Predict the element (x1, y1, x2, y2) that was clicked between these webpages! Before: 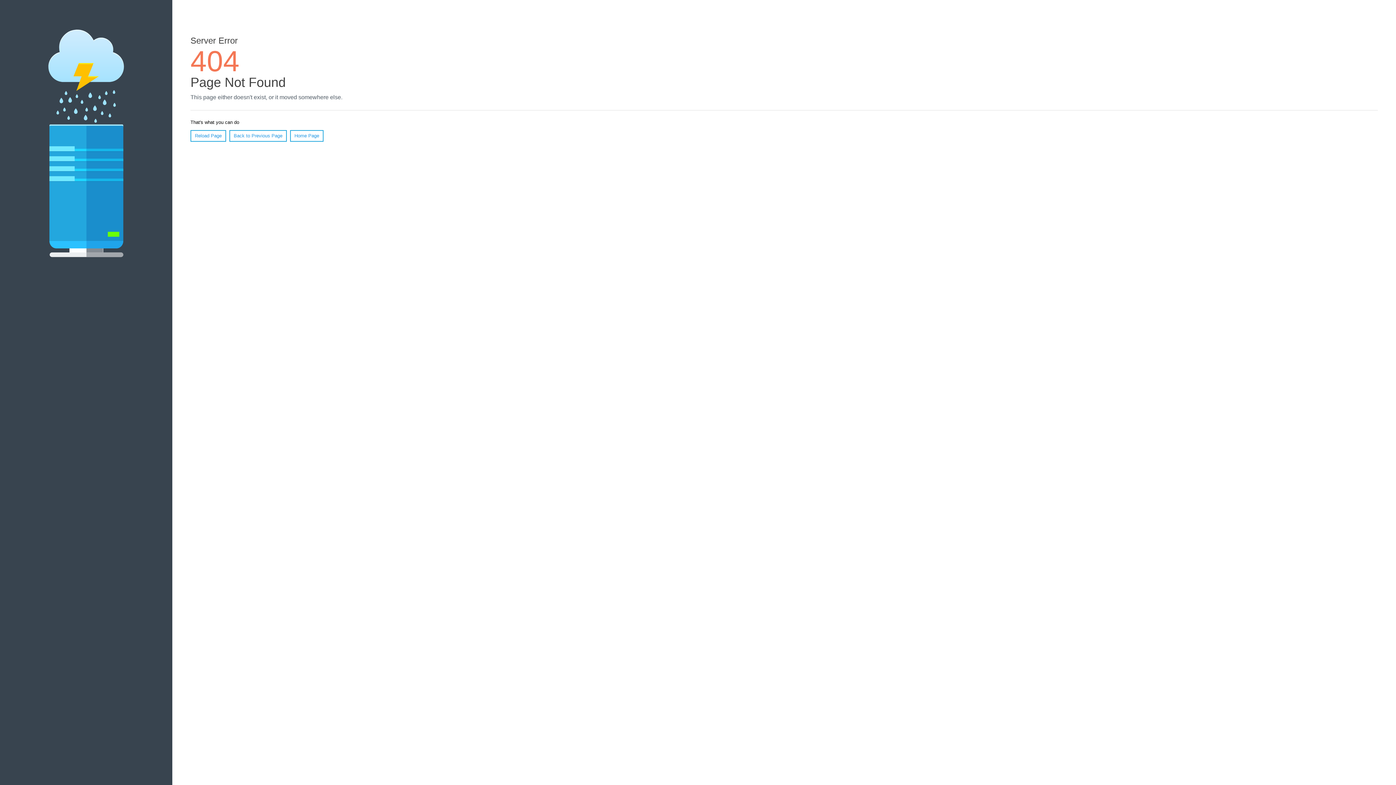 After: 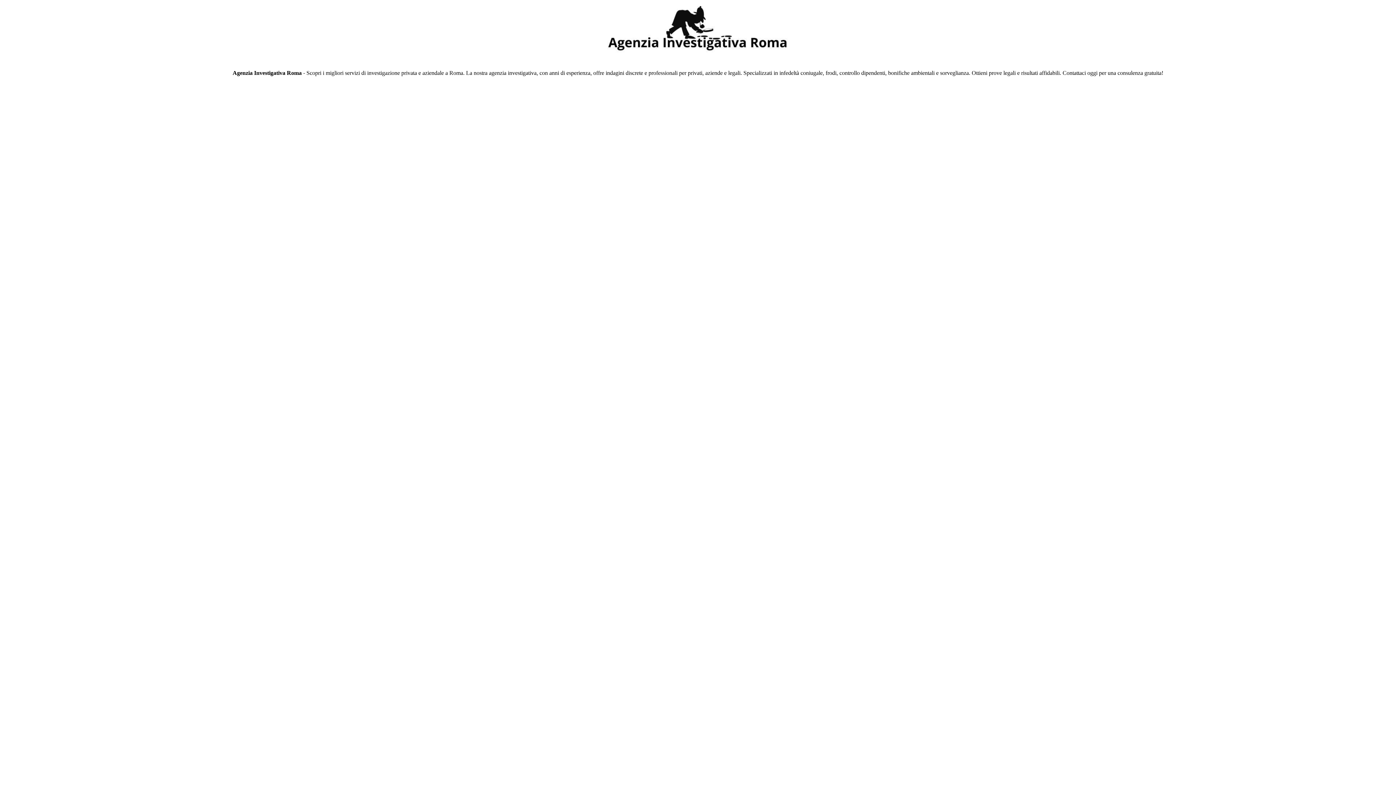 Action: bbox: (290, 130, 323, 141) label: Home Page